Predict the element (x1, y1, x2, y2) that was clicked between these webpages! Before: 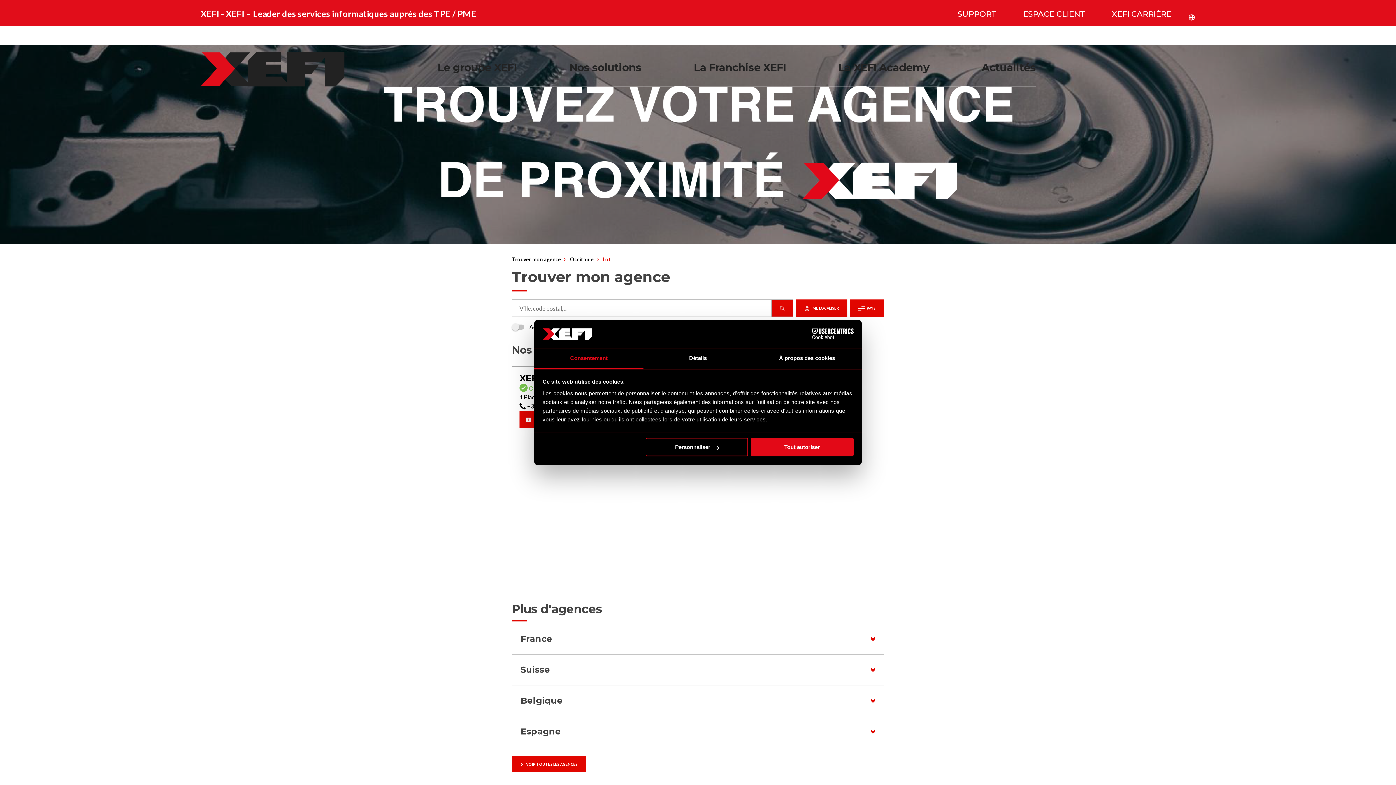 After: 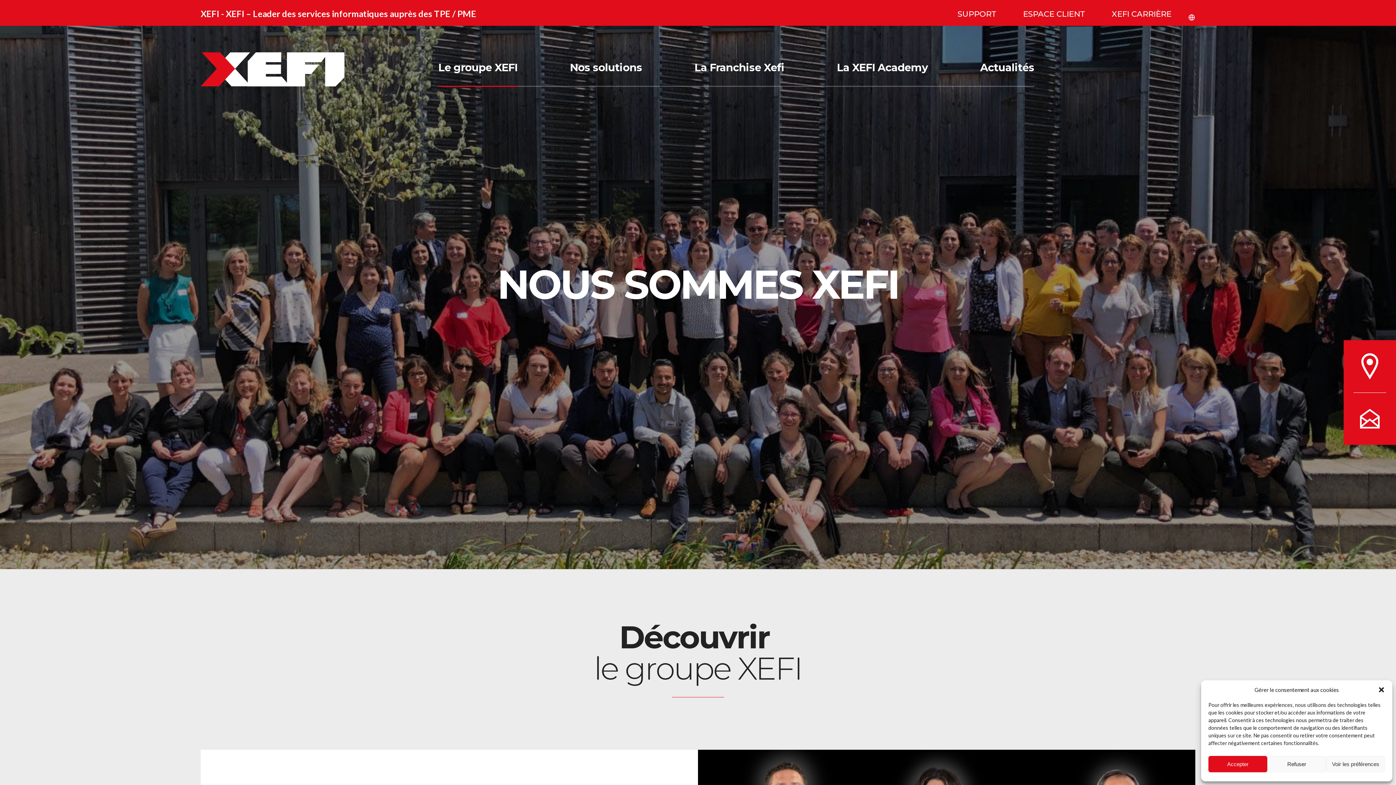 Action: bbox: (437, 52, 516, 85) label: Le groupe XEFI